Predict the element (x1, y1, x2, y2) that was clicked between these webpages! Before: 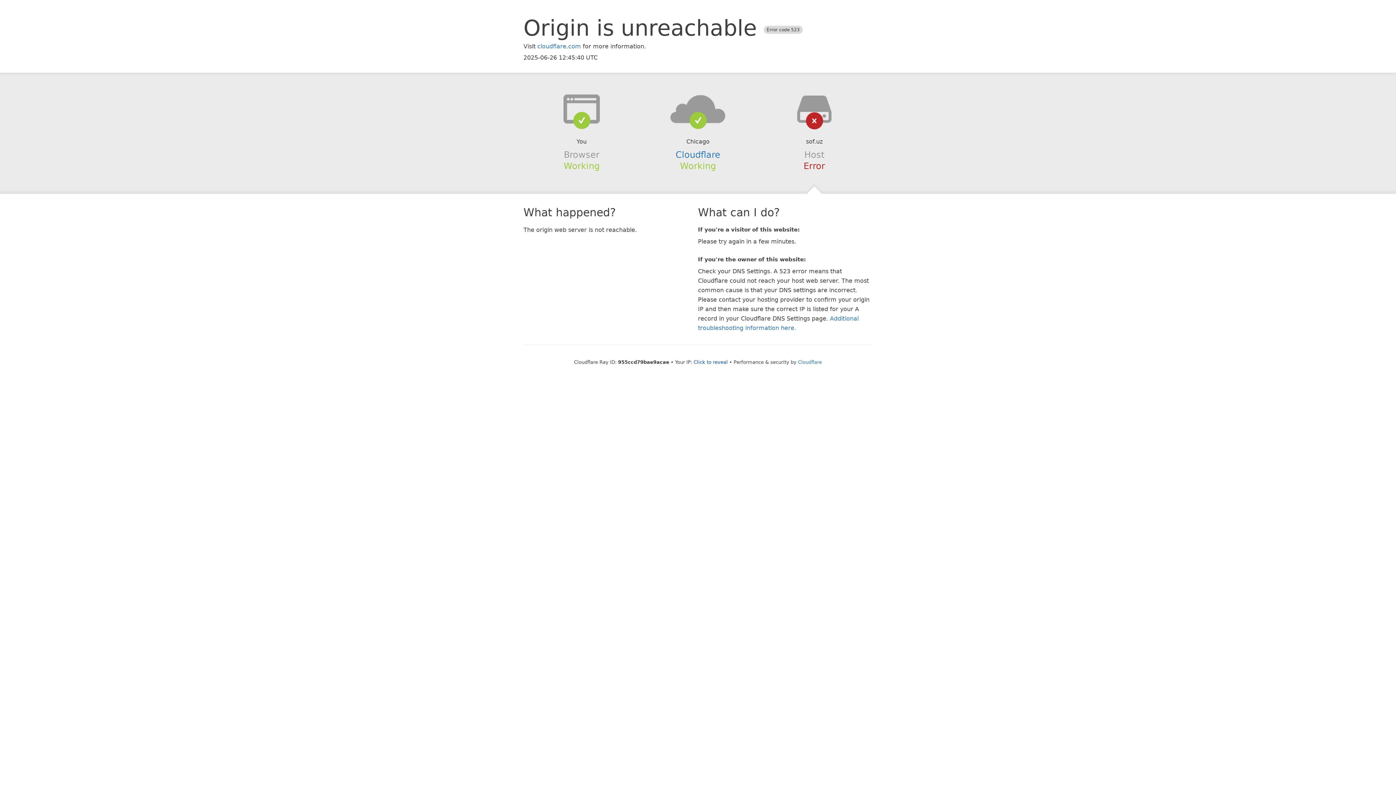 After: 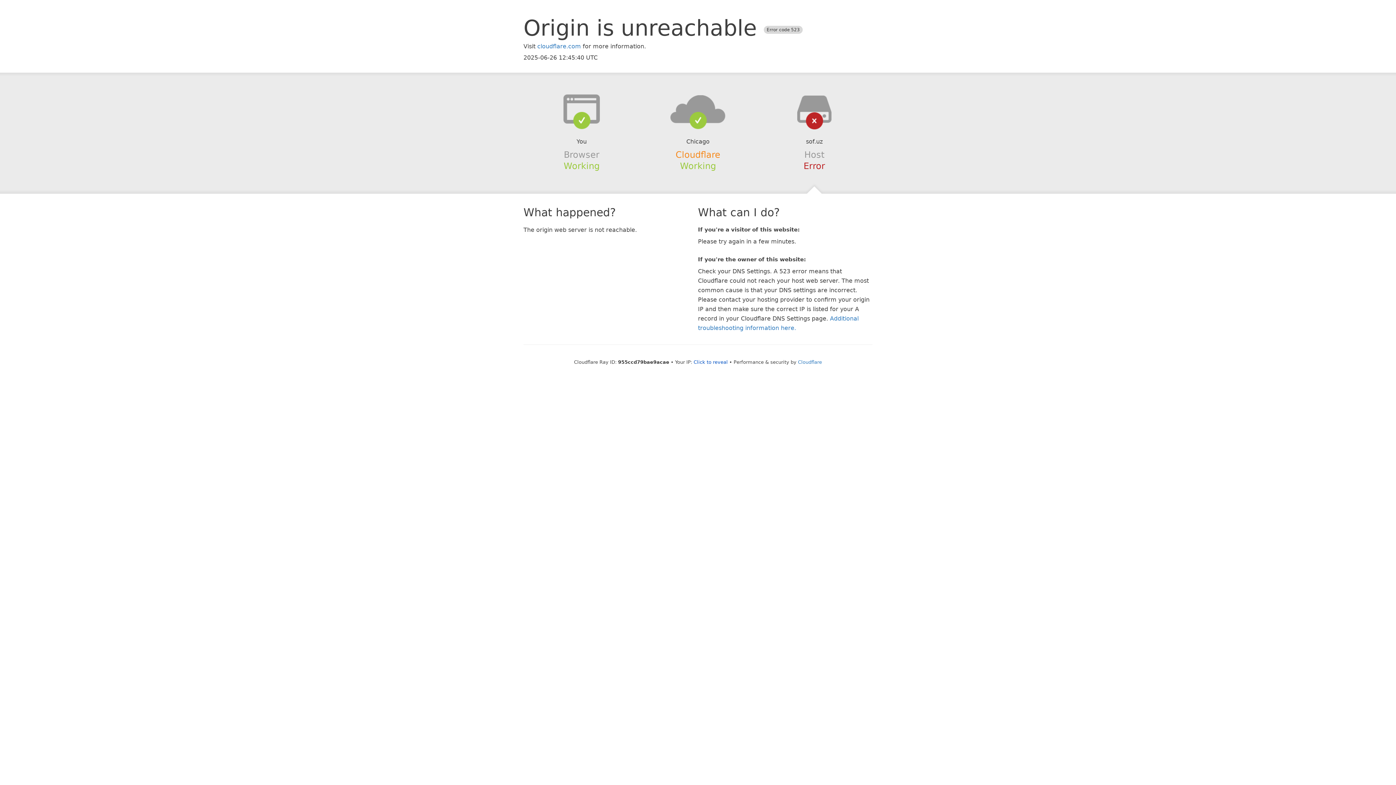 Action: bbox: (675, 149, 720, 159) label: Cloudflare